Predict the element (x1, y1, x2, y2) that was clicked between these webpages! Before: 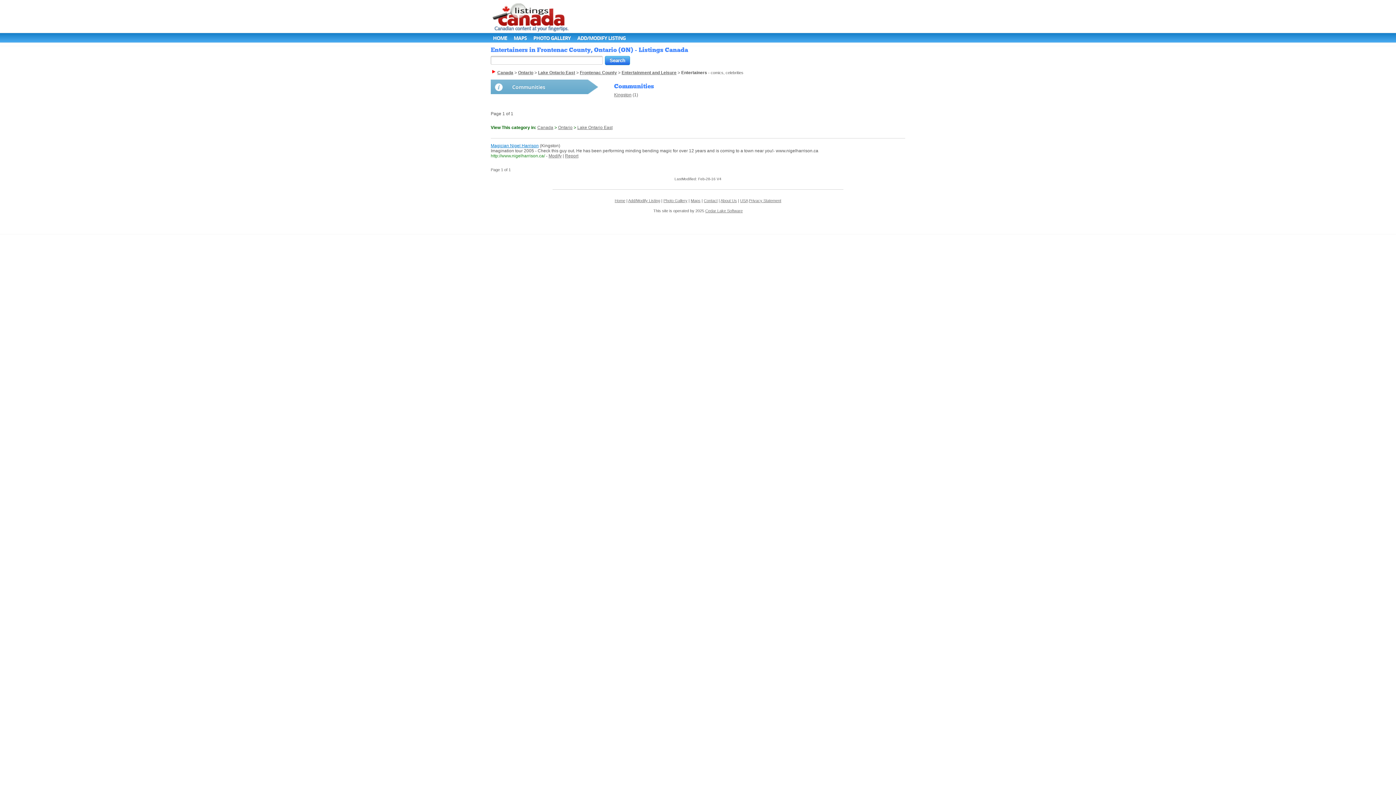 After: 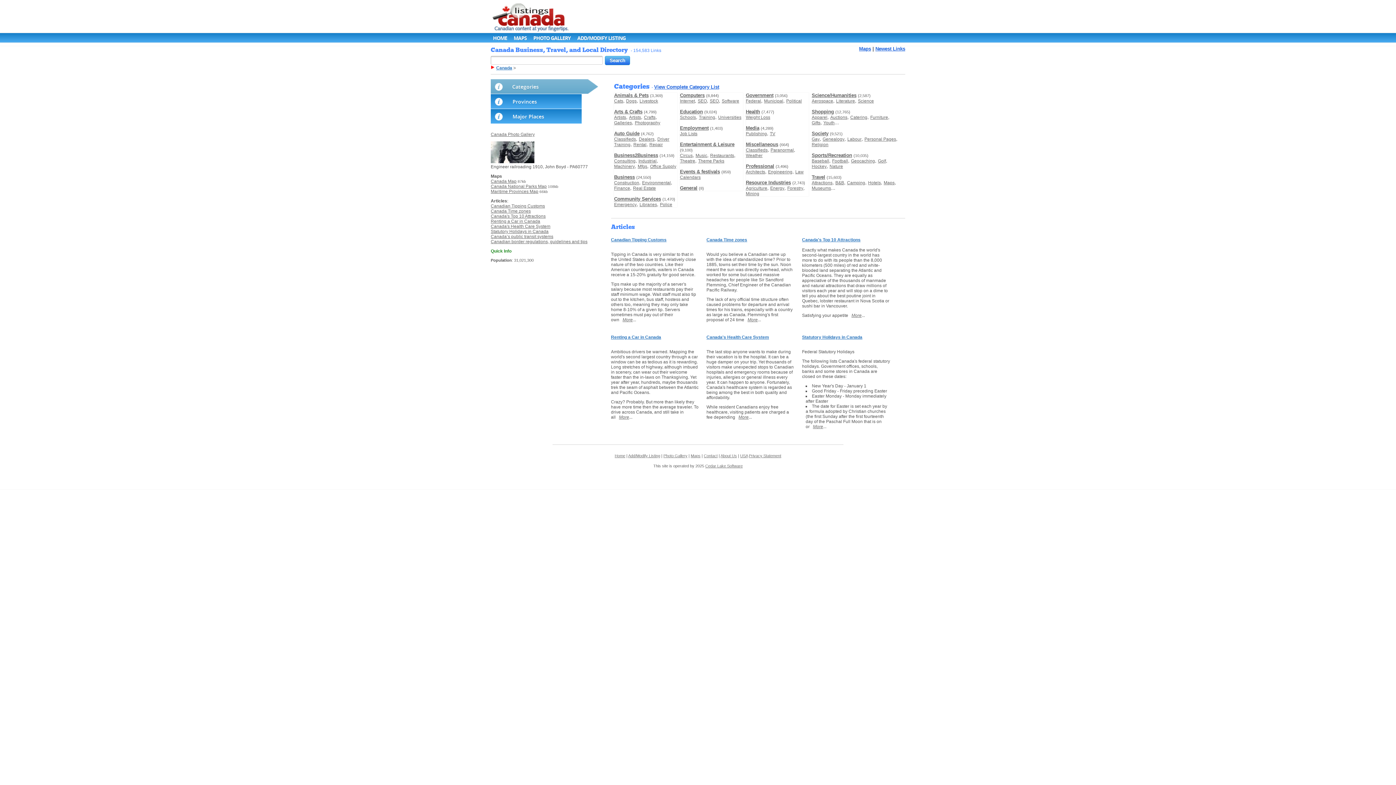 Action: bbox: (490, 28, 569, 33)